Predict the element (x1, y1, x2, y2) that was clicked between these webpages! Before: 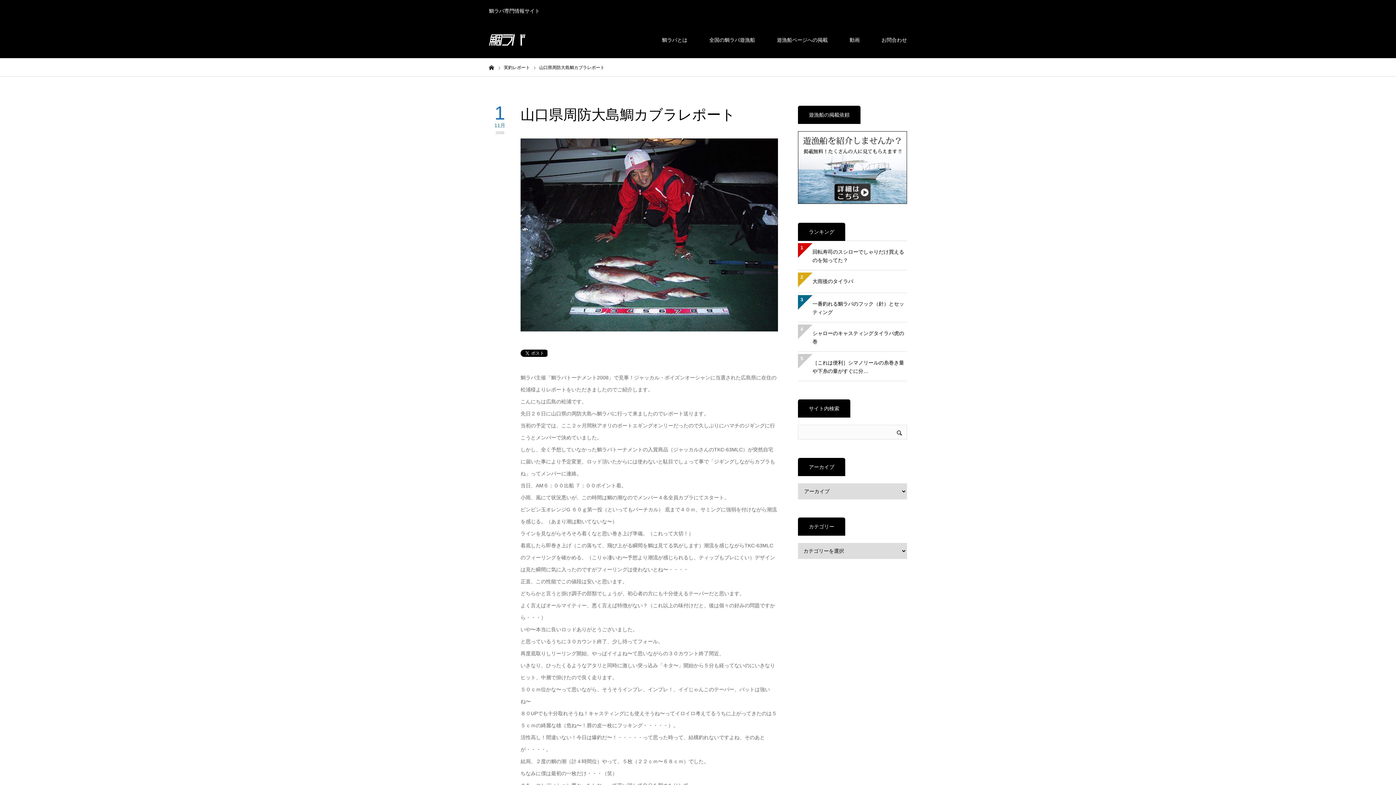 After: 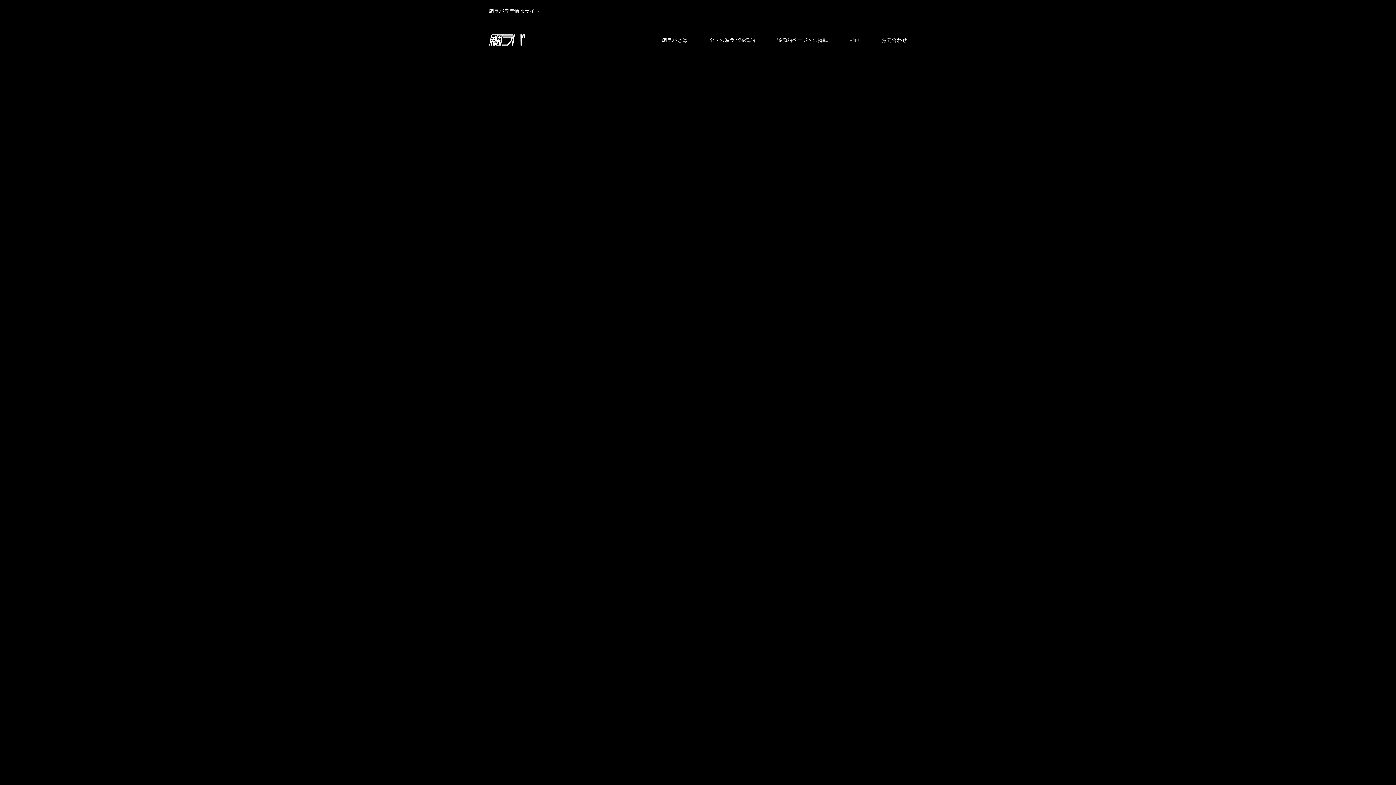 Action: label: ホーム bbox: (489, 64, 494, 70)